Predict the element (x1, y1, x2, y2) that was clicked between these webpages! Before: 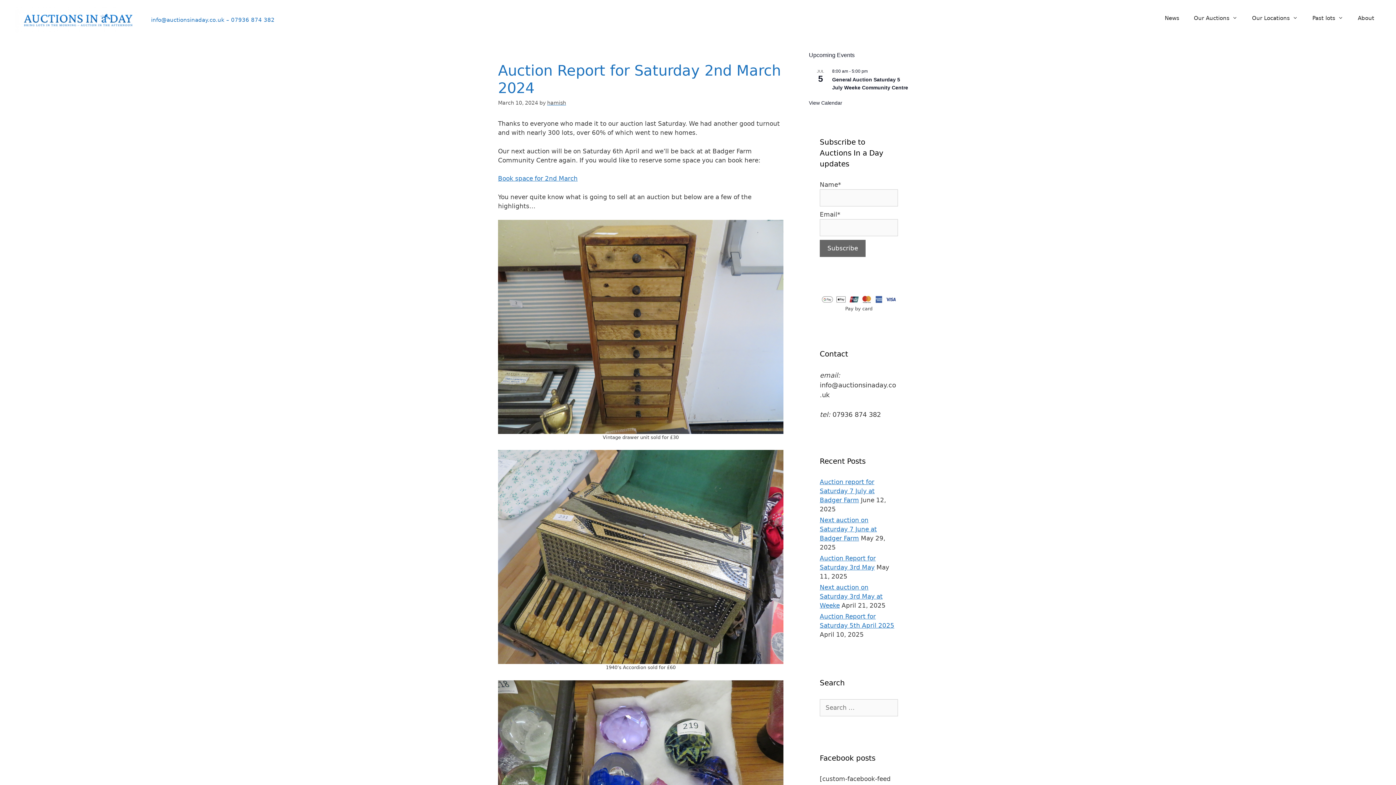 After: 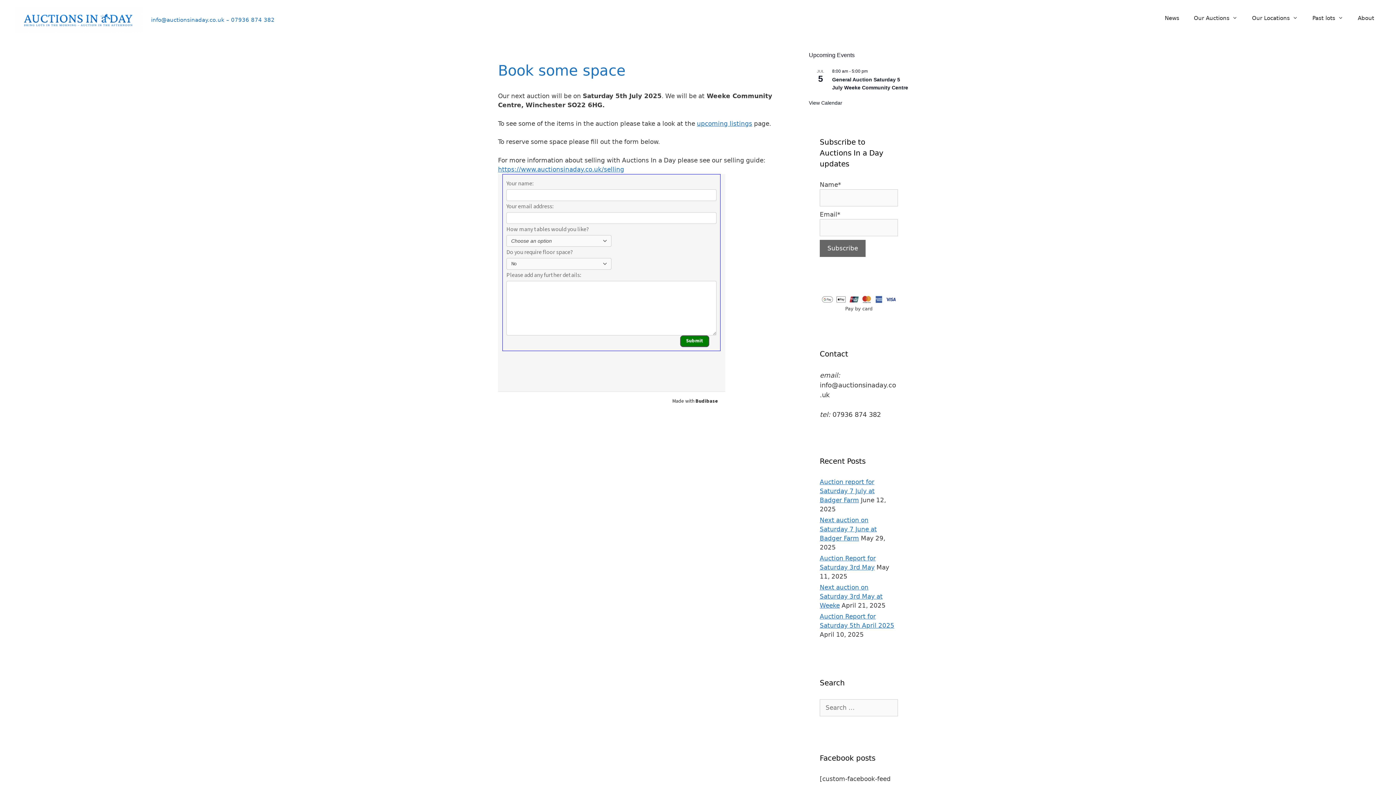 Action: label: Book space for 2nd March bbox: (498, 174, 577, 182)